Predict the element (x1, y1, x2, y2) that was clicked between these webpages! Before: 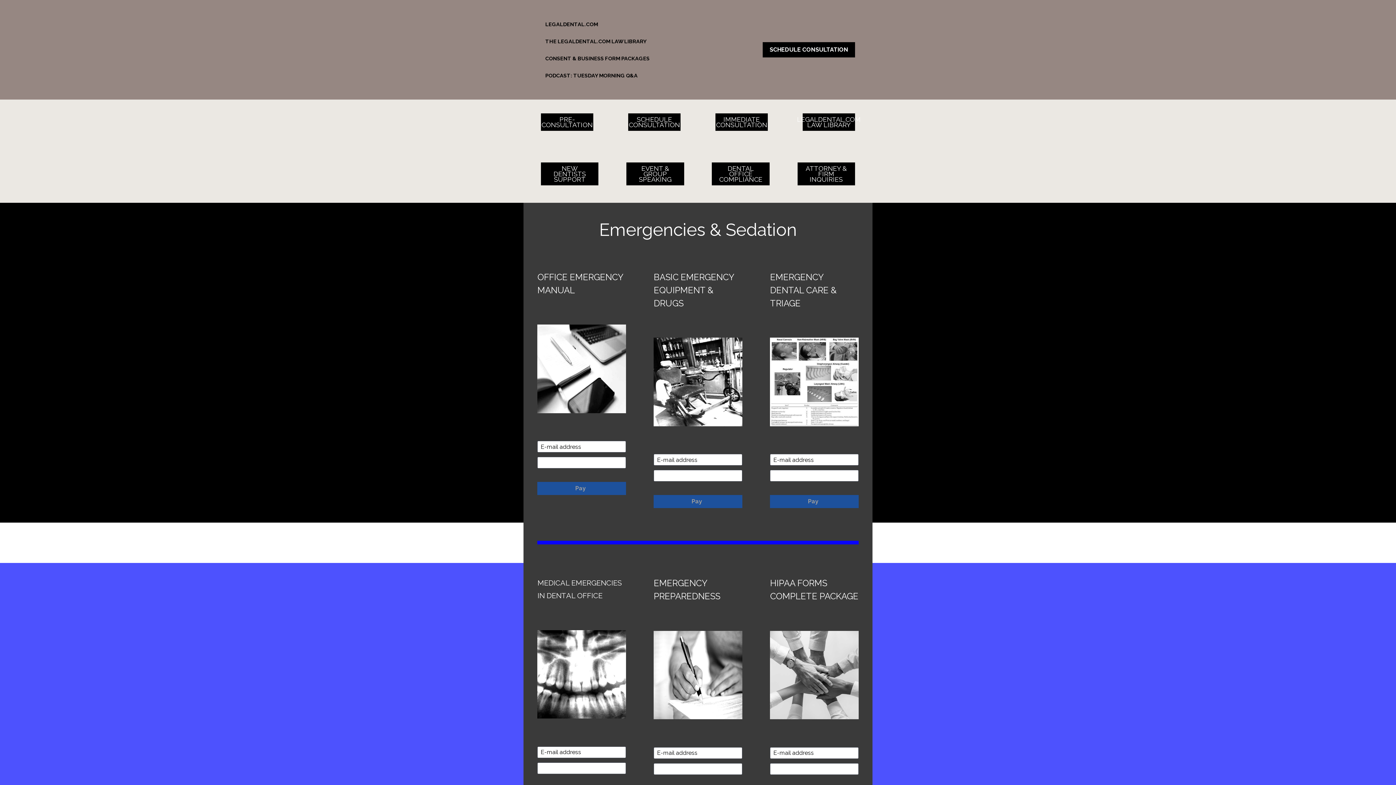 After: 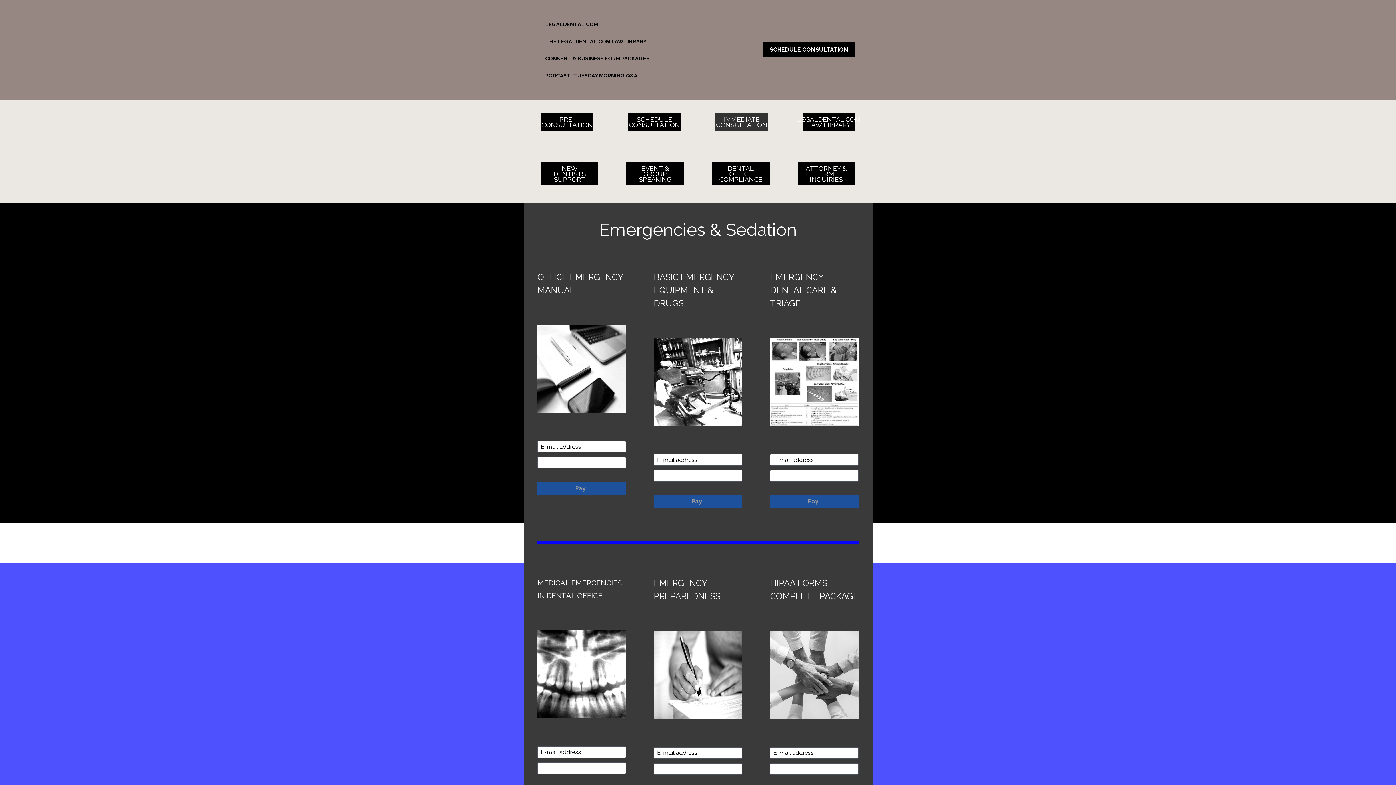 Action: label: IMMEDIATE CONSULTATION bbox: (715, 113, 768, 130)